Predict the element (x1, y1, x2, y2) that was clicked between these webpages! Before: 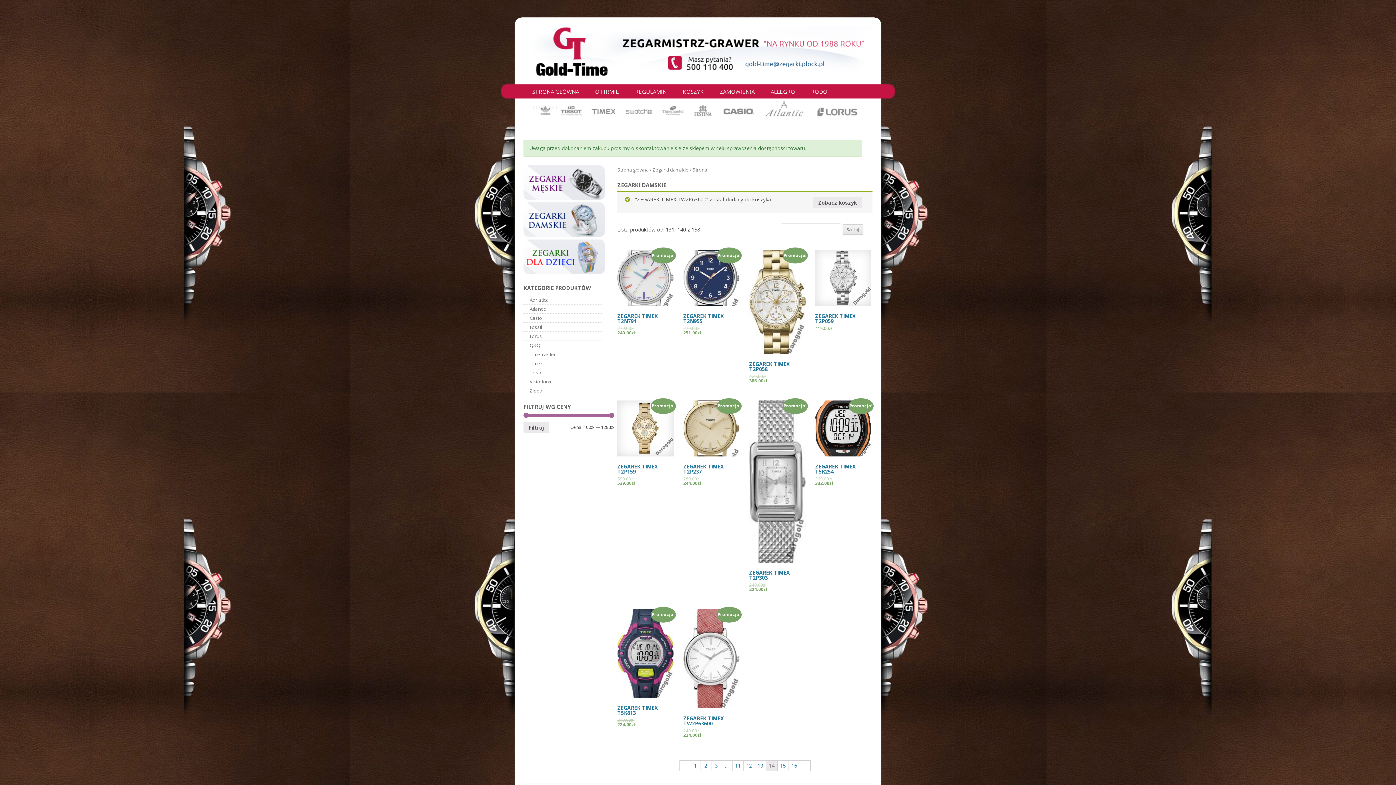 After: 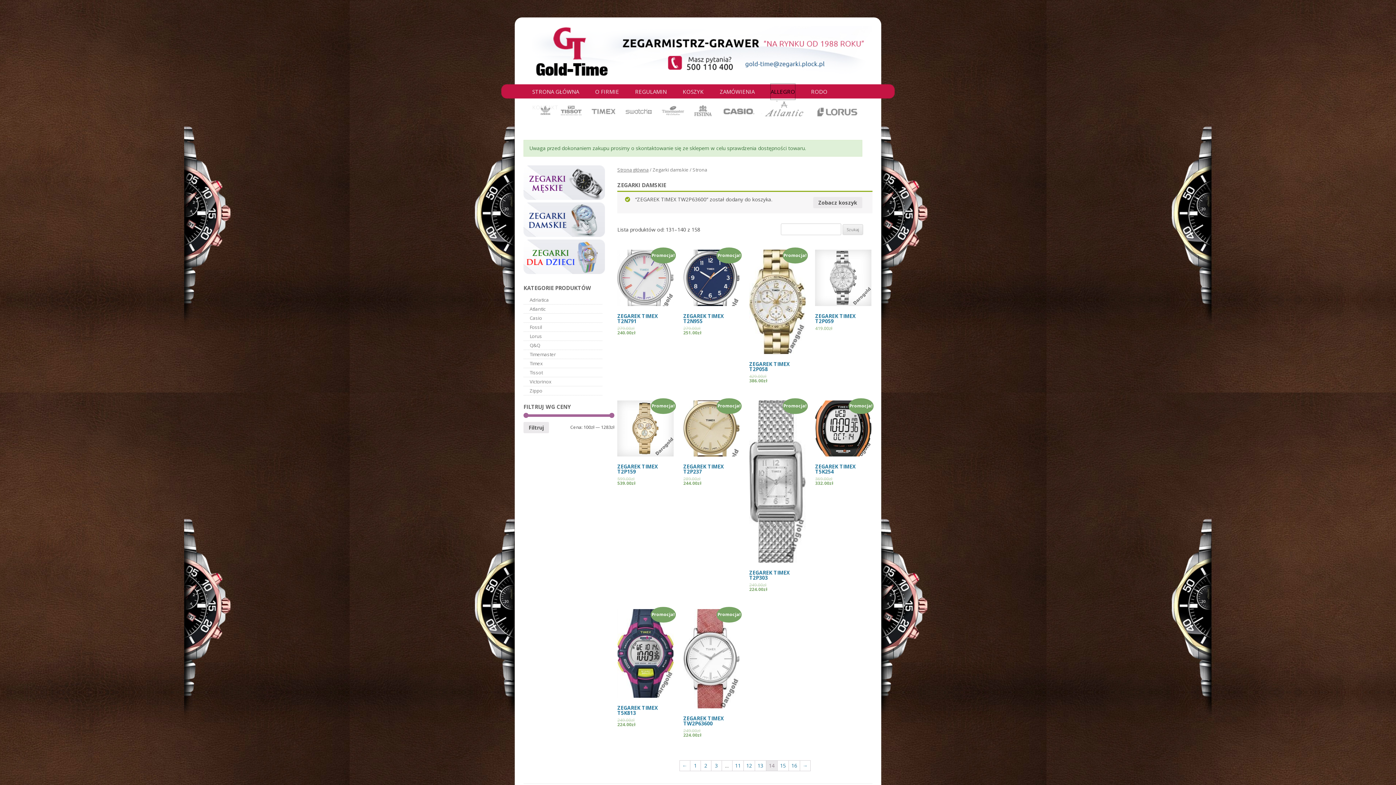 Action: bbox: (770, 84, 795, 99) label: ALLEGRO